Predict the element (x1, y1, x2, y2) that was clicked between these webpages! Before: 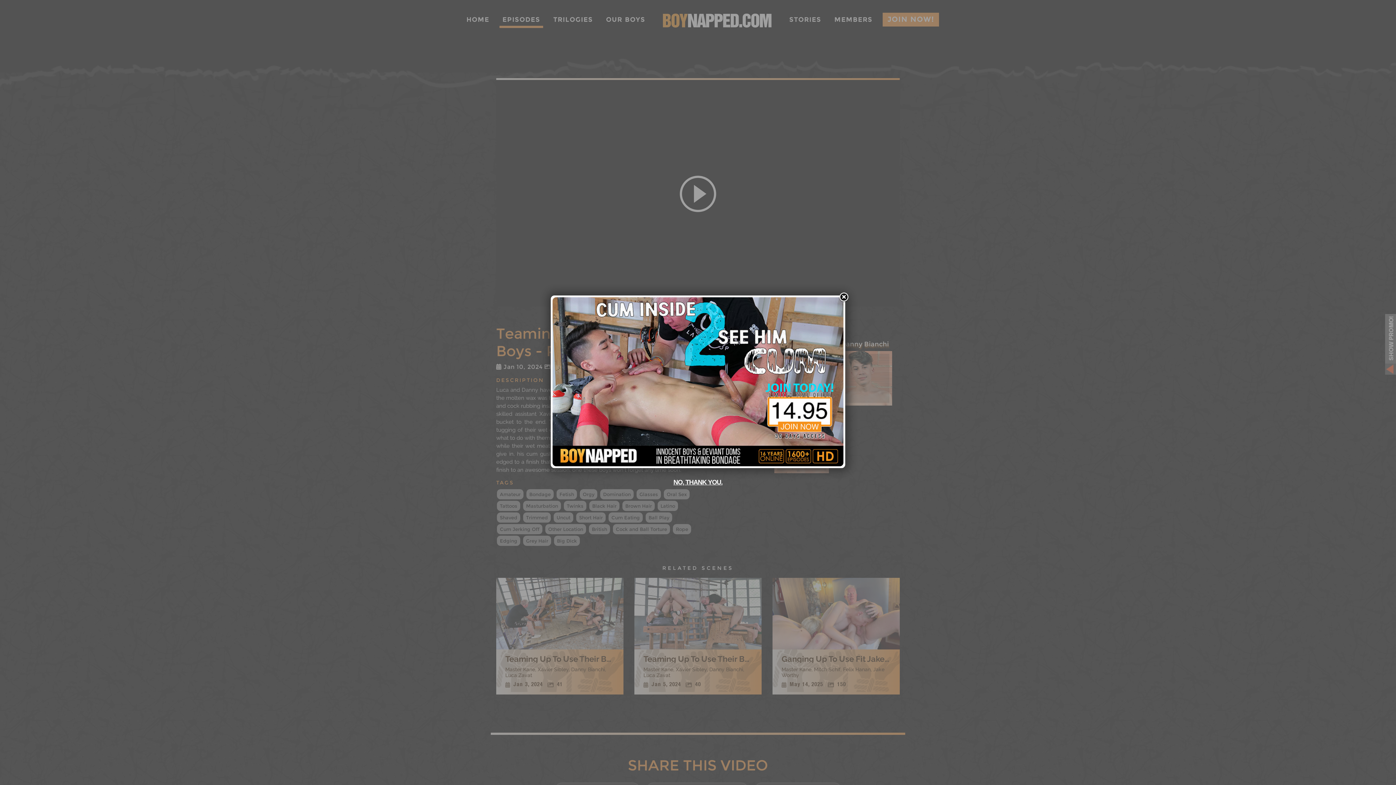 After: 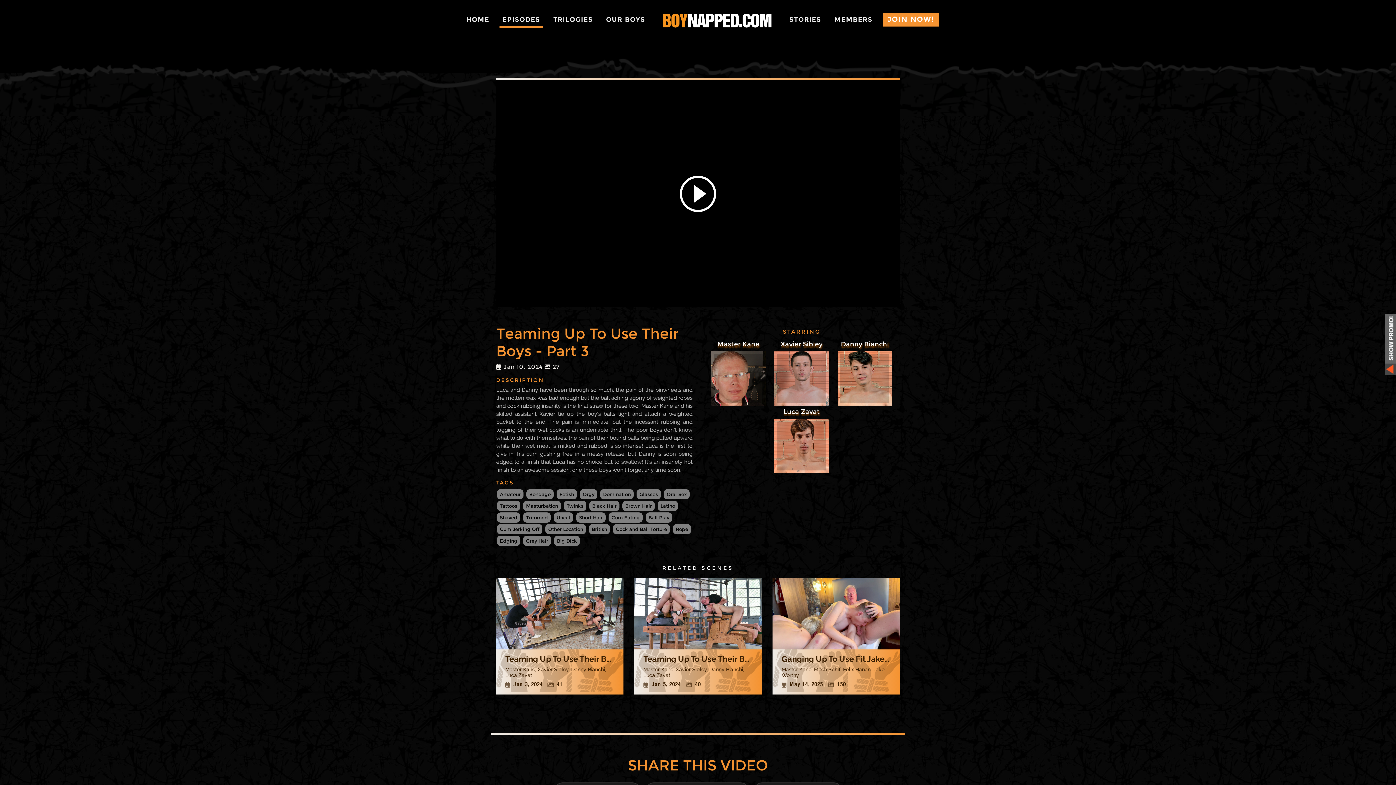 Action: bbox: (14, 475, 1381, 489) label: NO, THANK YOU.